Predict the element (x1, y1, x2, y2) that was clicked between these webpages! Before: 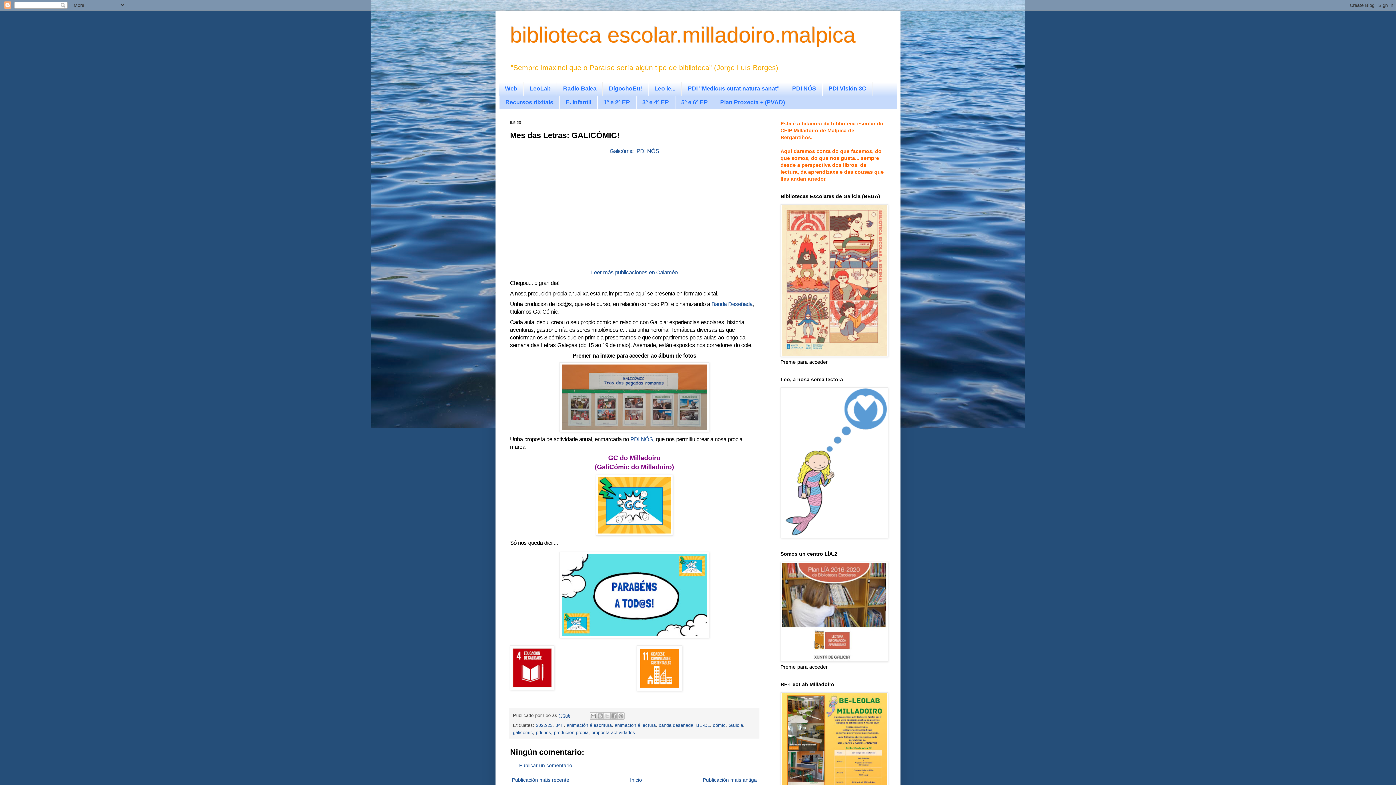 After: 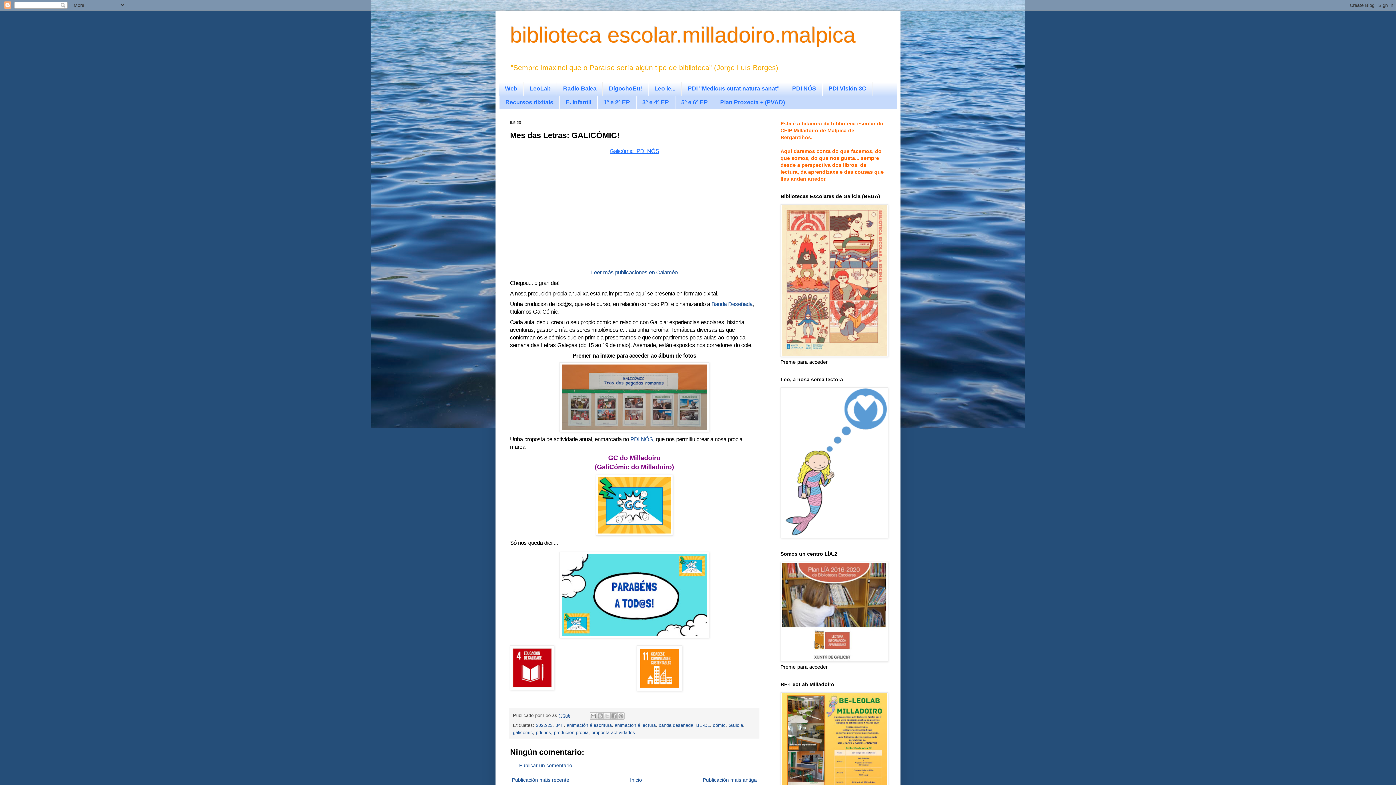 Action: bbox: (609, 147, 659, 154) label: Galicómic_PDI NÓS